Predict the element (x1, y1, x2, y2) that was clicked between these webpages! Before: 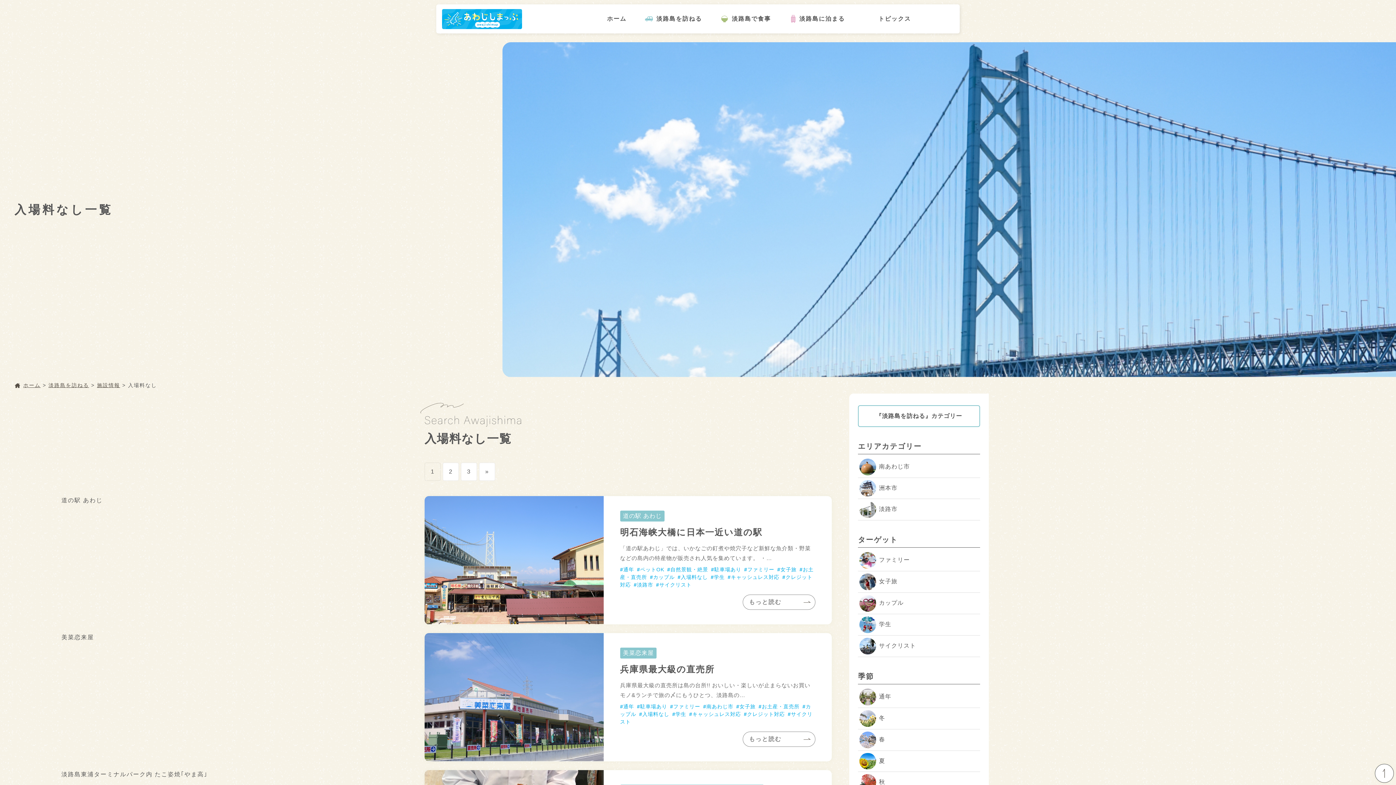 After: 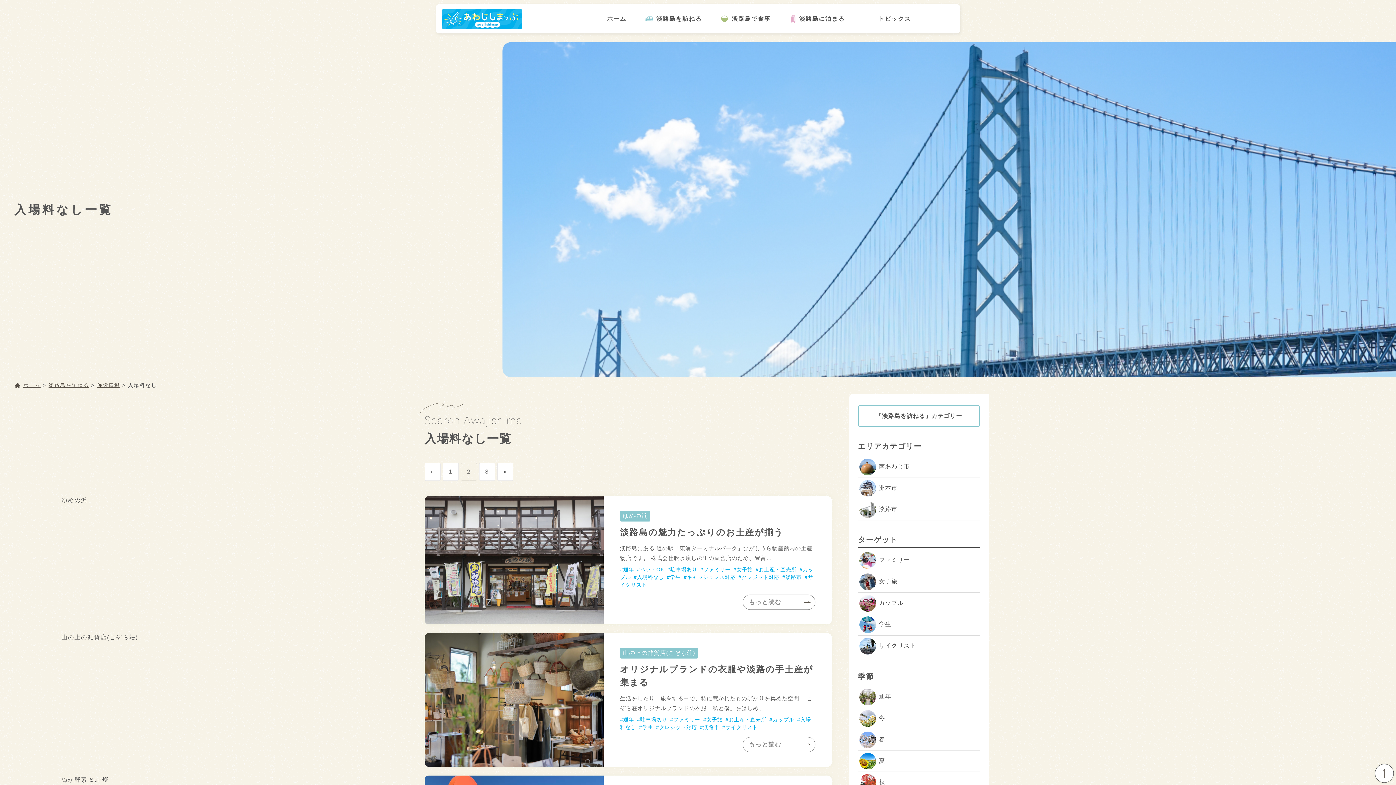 Action: bbox: (442, 462, 458, 480) label: 2